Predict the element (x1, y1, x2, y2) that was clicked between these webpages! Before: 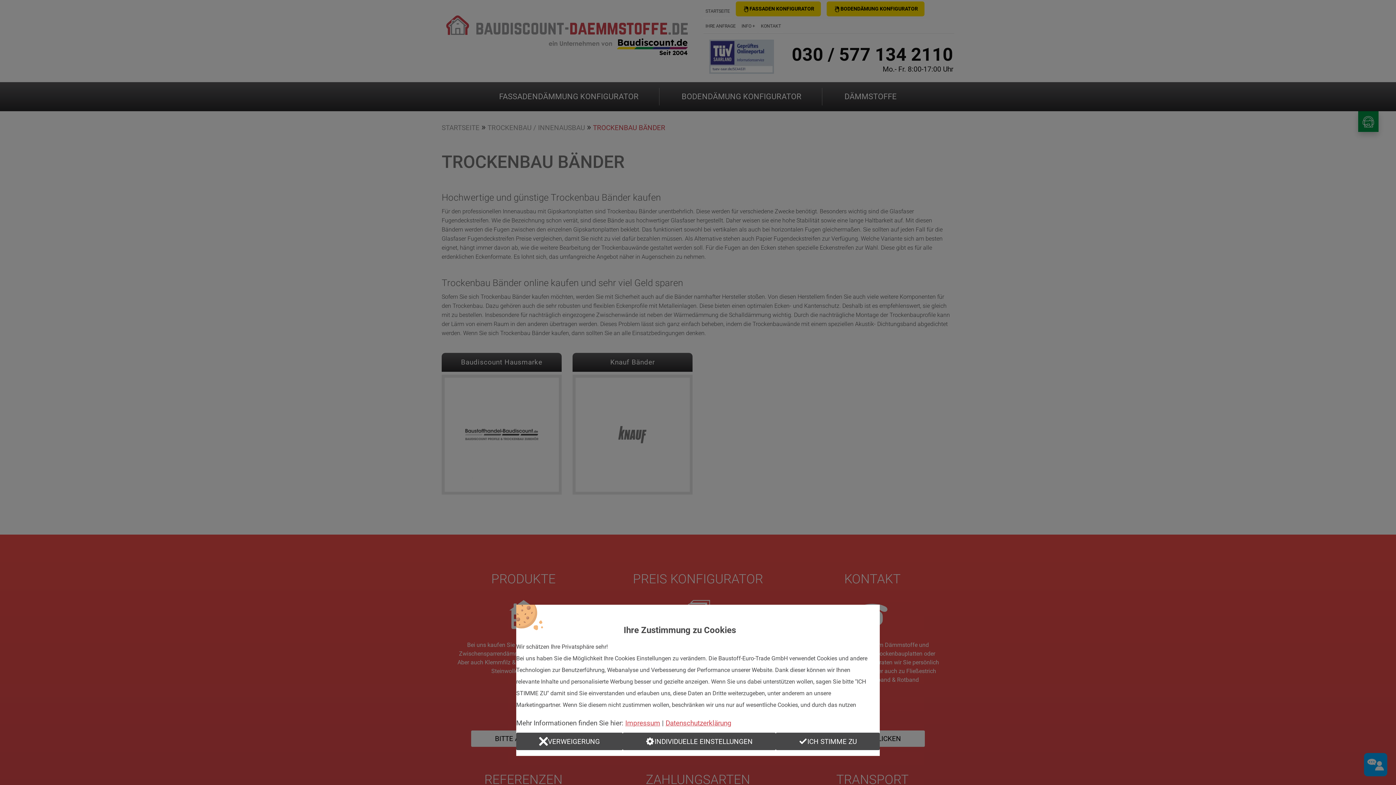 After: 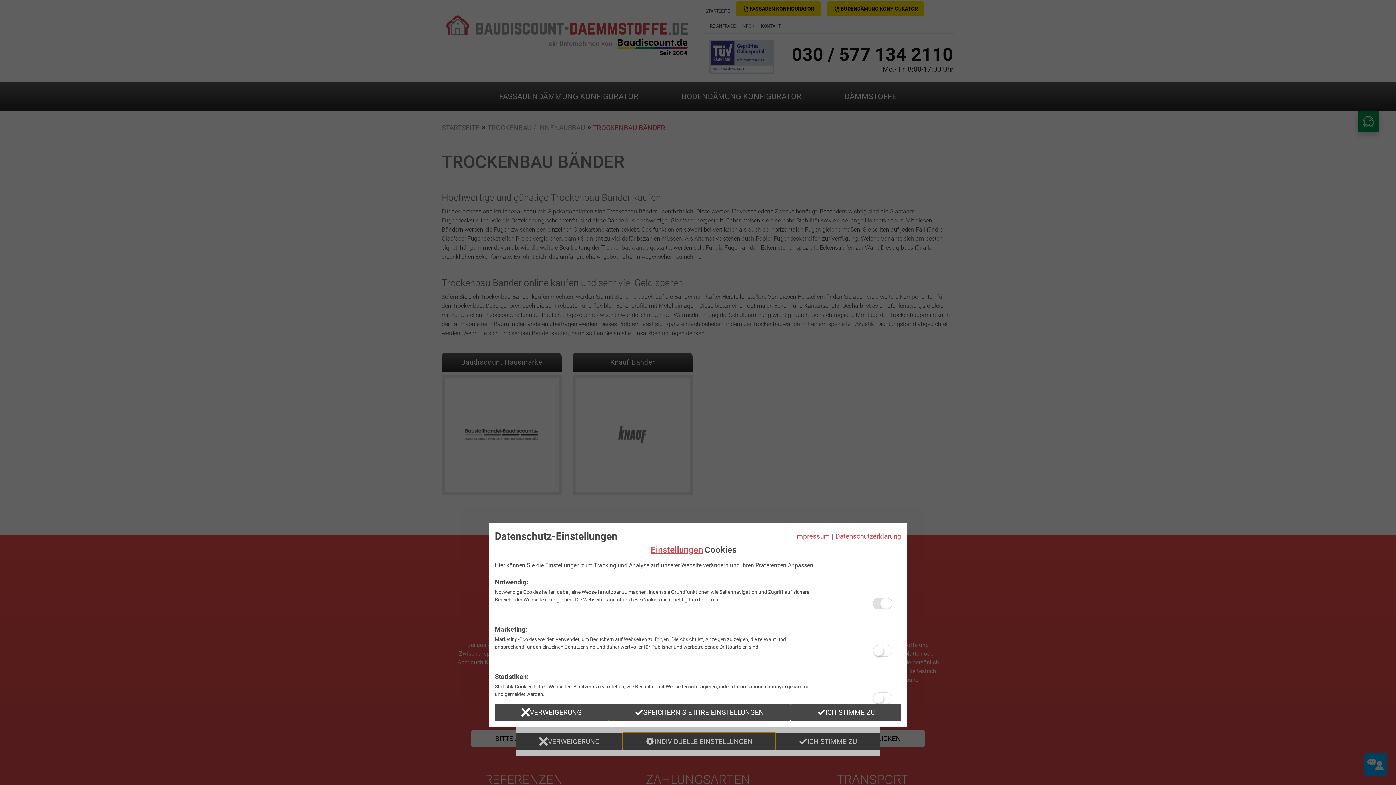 Action: label: INDIVIDUELLE EINSTELLUNGEN bbox: (623, 733, 775, 750)